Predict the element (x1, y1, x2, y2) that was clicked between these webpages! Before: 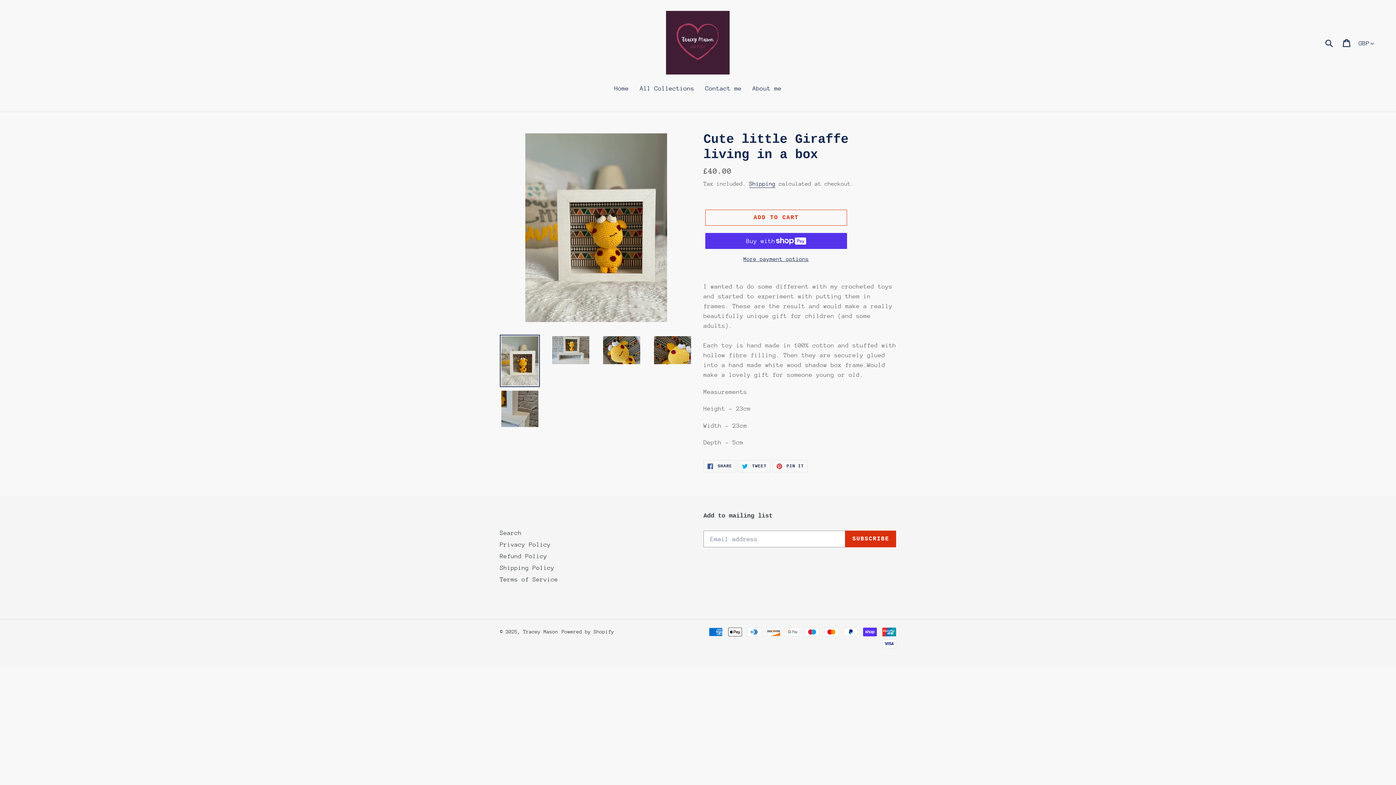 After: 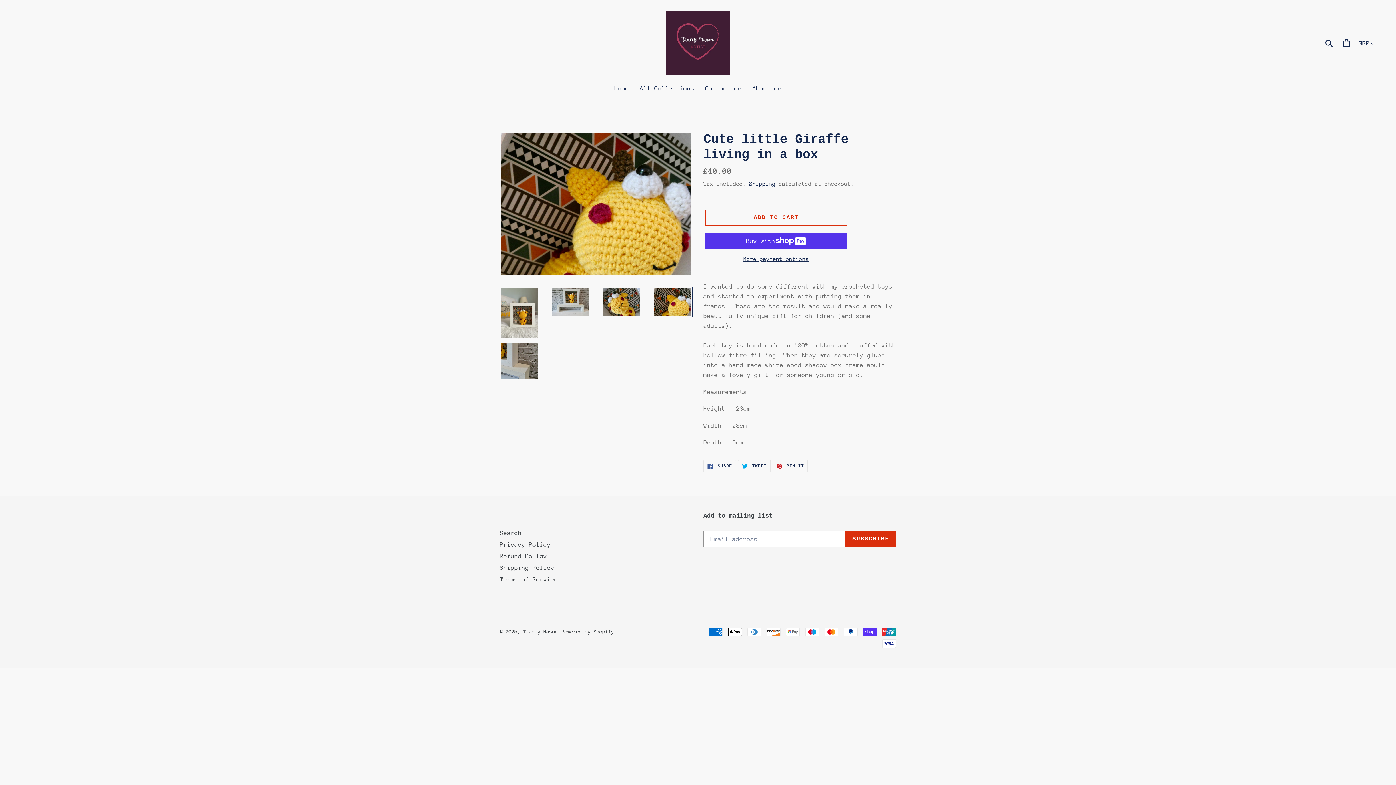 Action: bbox: (652, 334, 692, 365)